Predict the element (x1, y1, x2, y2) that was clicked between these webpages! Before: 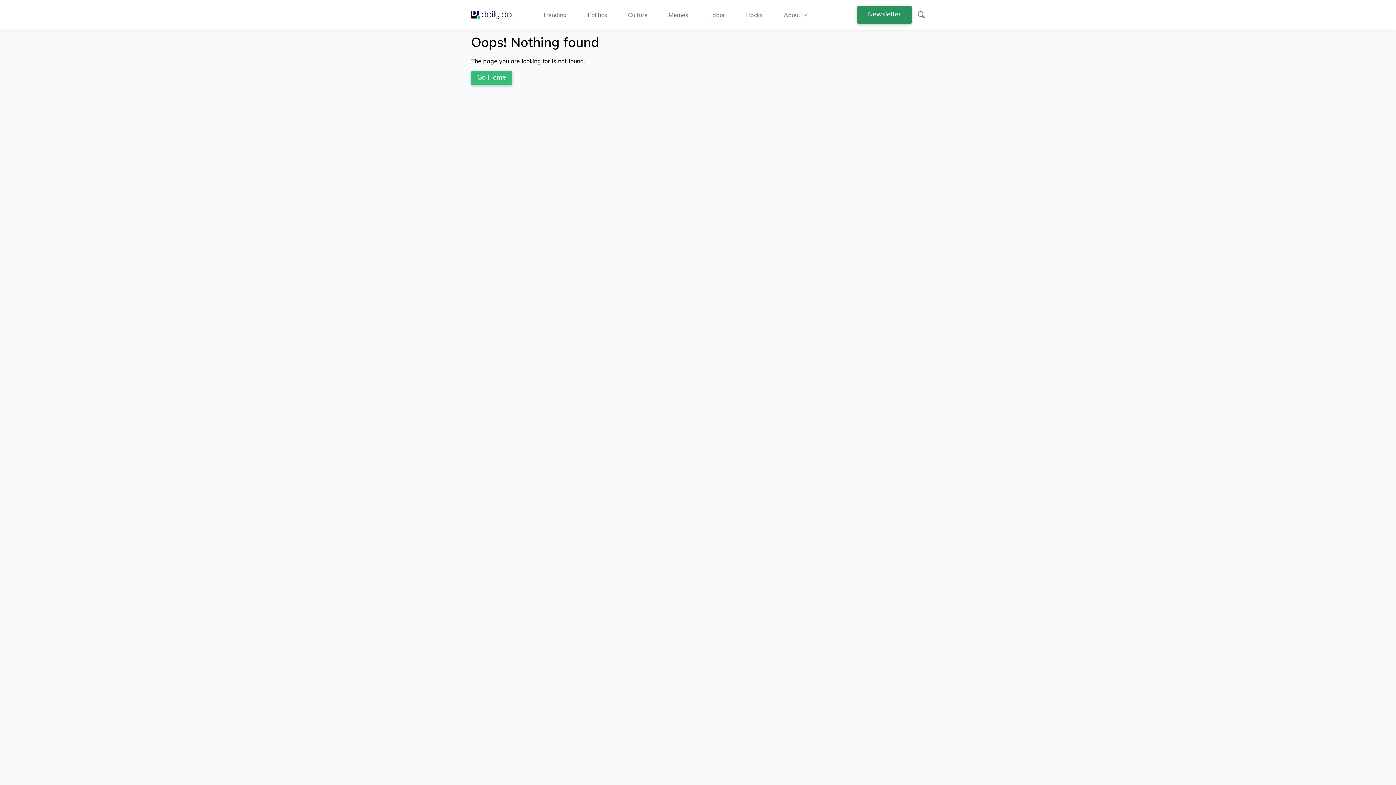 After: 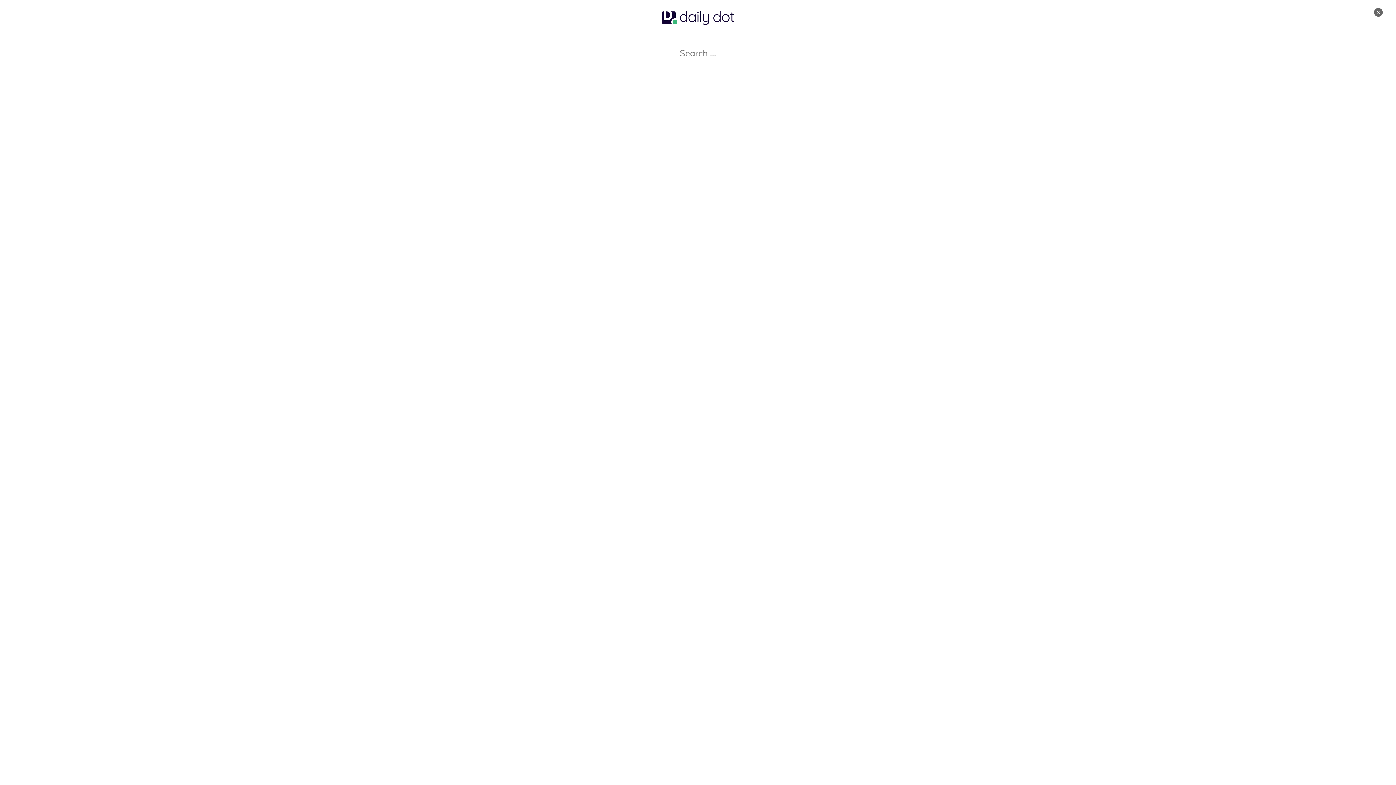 Action: label: Search bbox: (917, 5, 925, 24)